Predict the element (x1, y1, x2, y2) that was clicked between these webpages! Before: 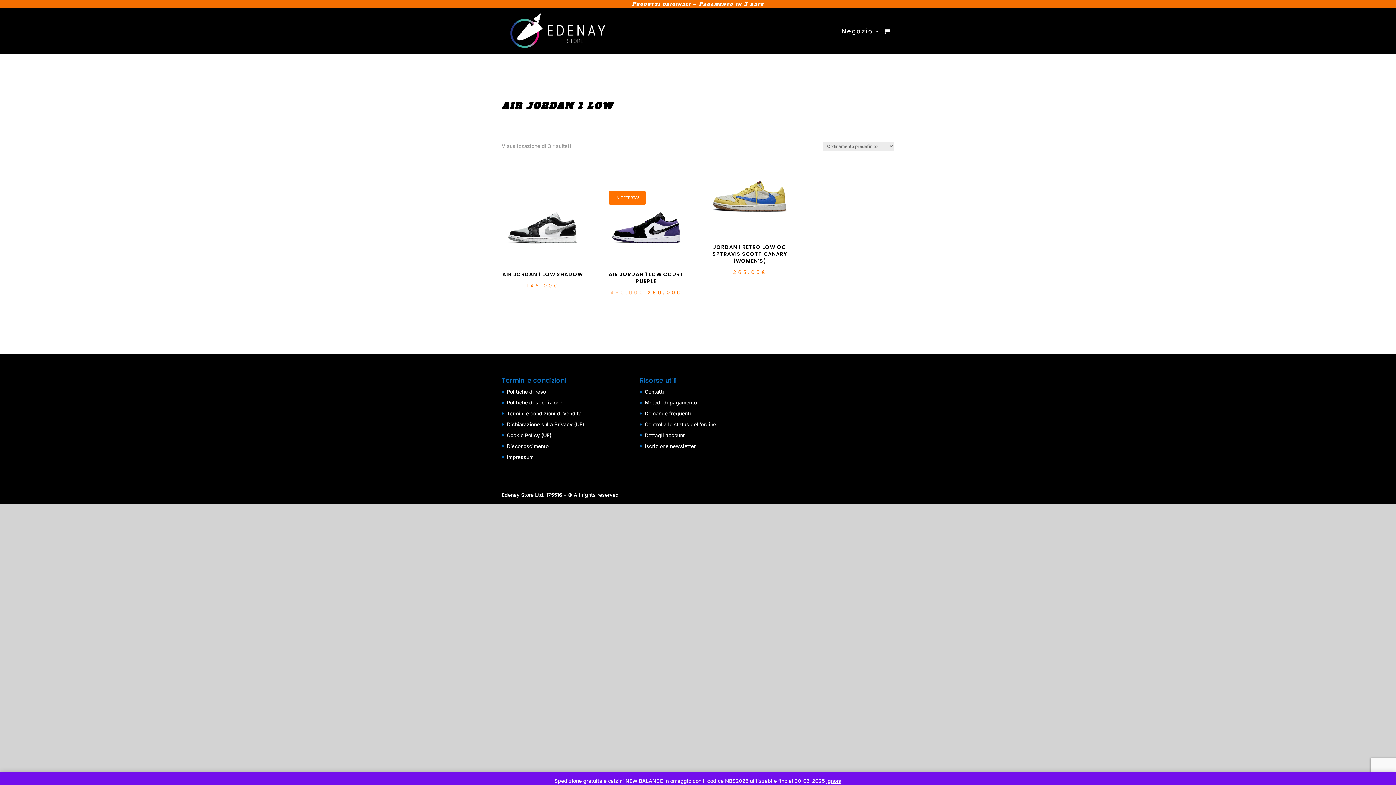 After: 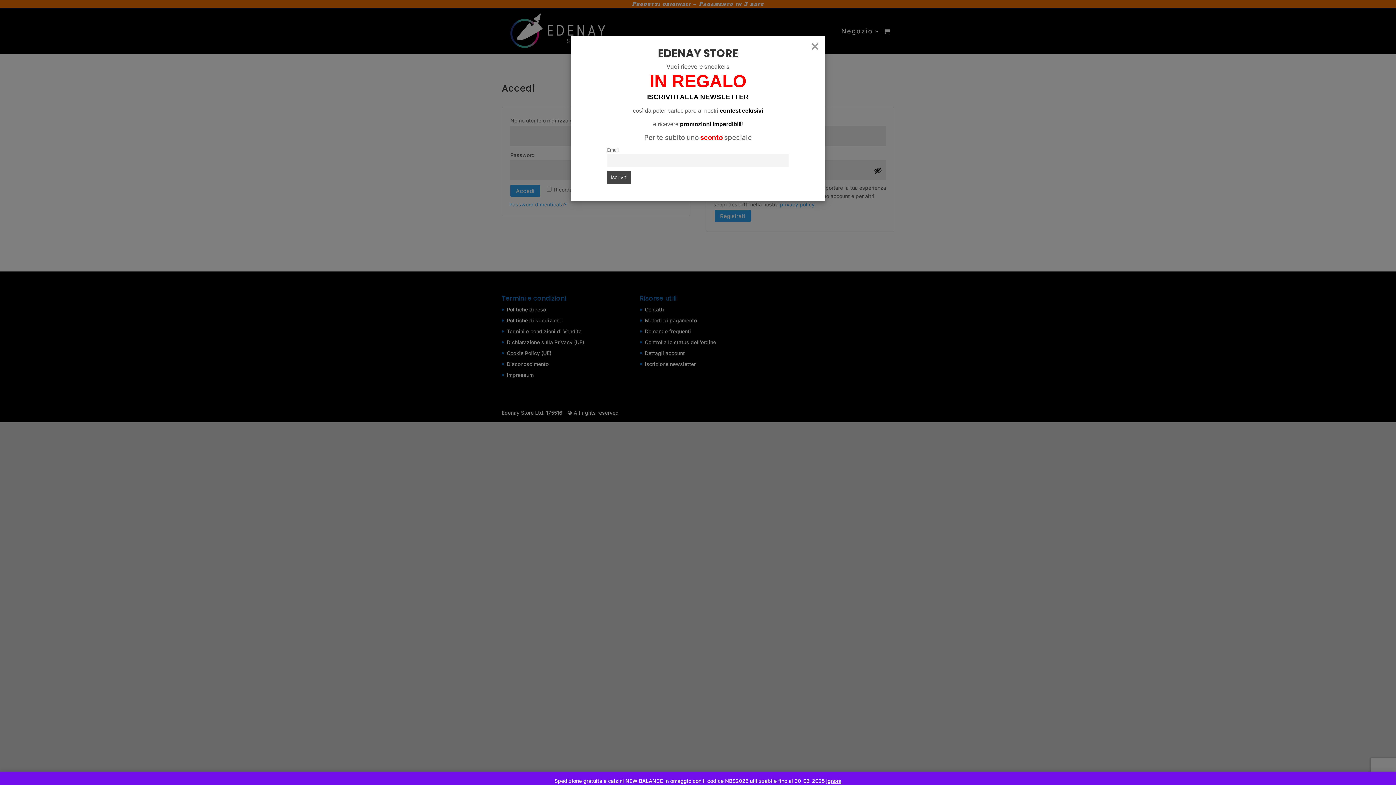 Action: bbox: (645, 432, 685, 438) label: Dettagli account